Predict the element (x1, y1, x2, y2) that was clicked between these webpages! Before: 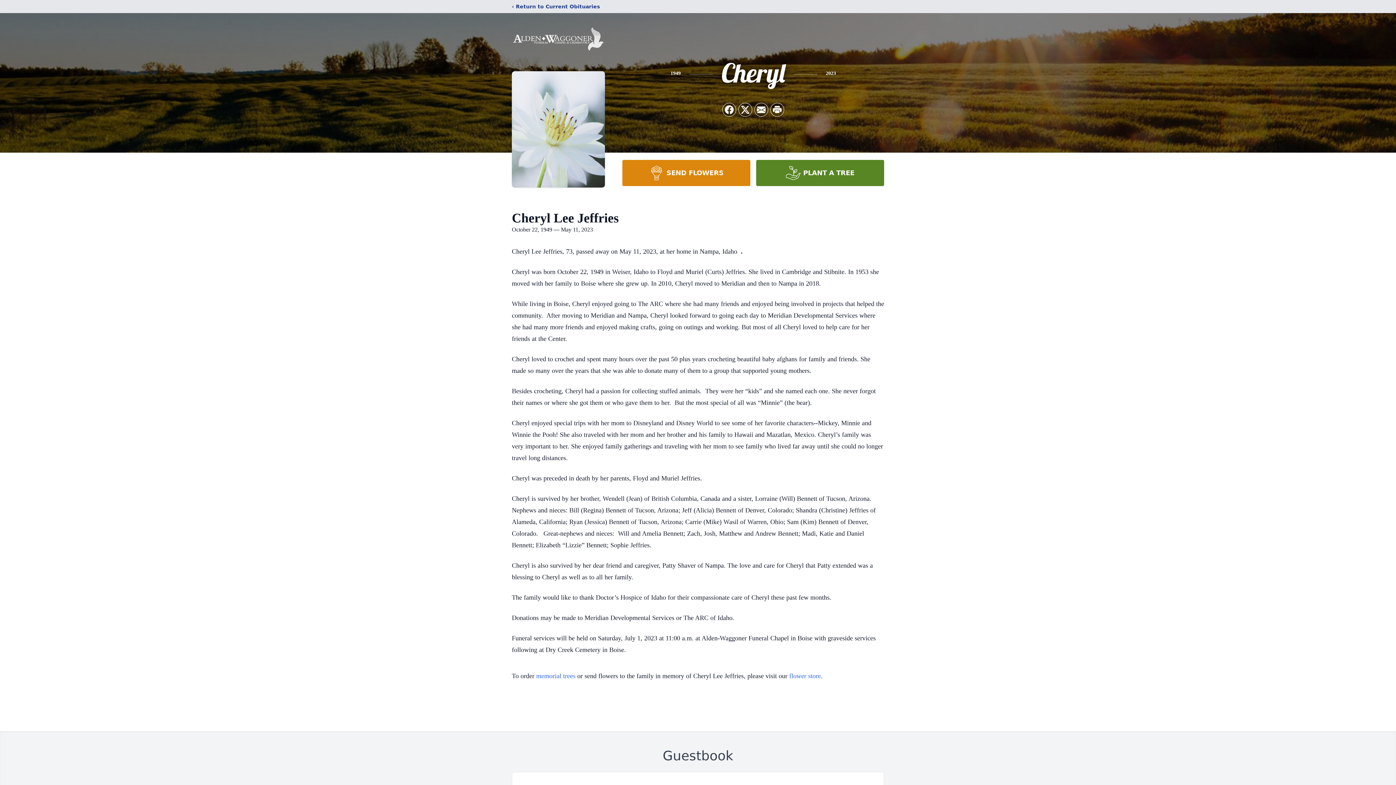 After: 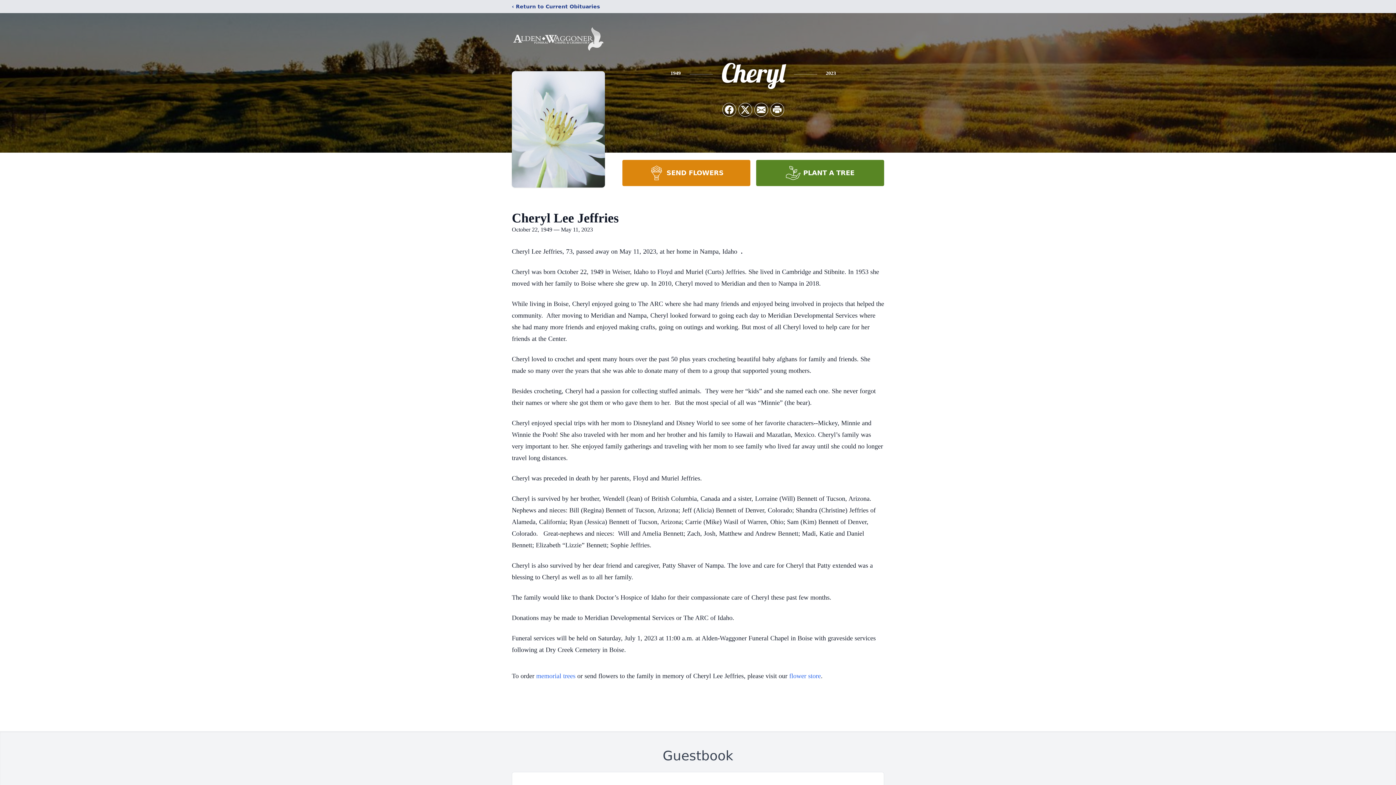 Action: label: PLANT A TREE bbox: (756, 160, 884, 186)